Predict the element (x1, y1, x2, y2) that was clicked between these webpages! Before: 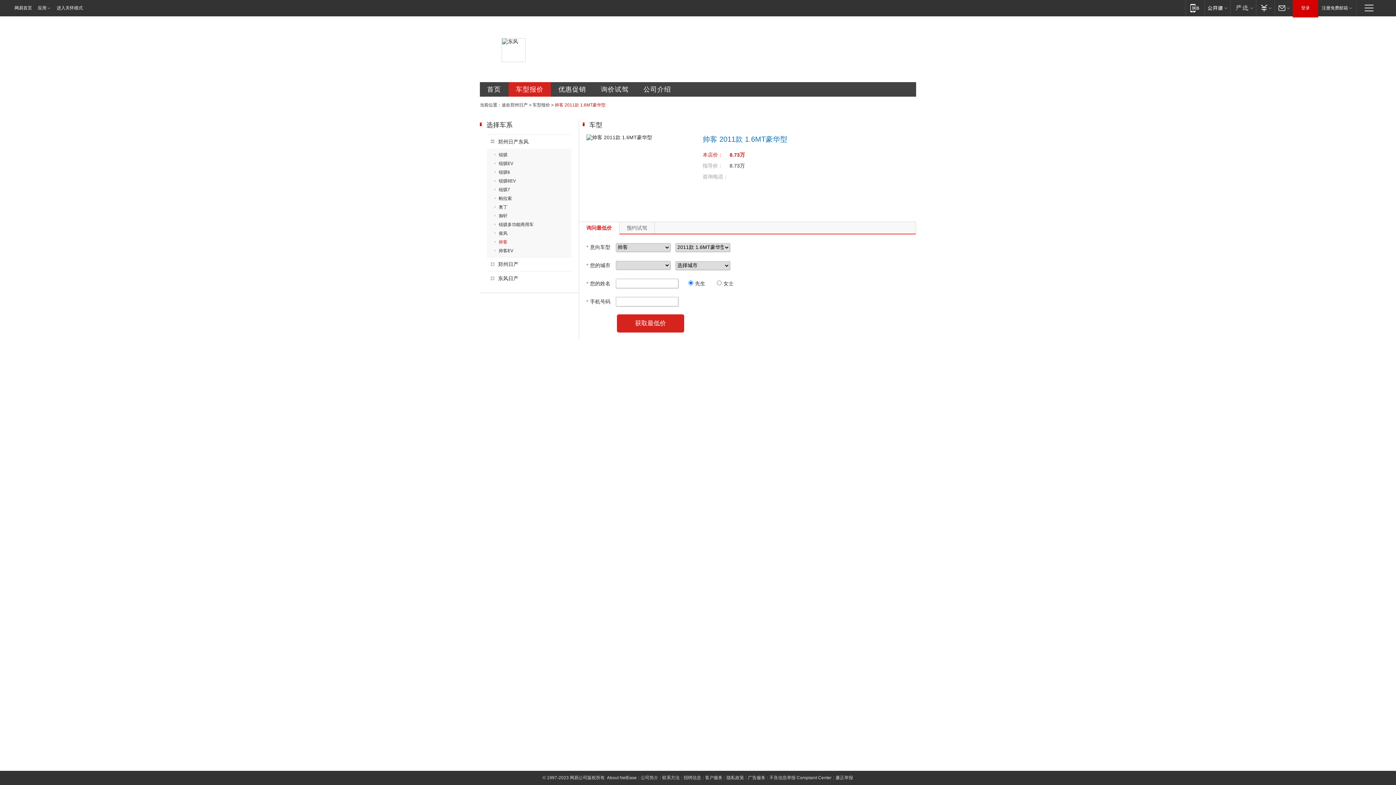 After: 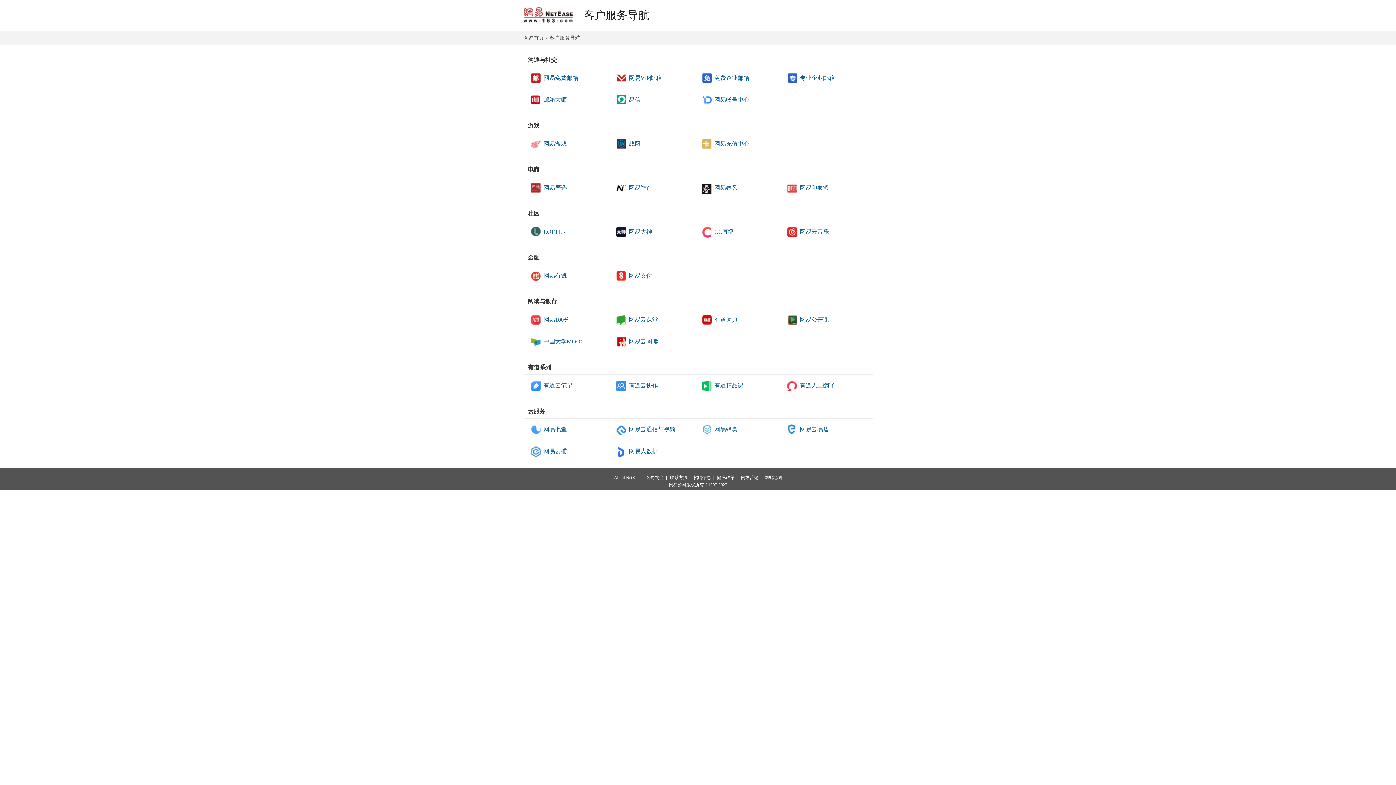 Action: bbox: (704, 775, 723, 780) label: 客户服务